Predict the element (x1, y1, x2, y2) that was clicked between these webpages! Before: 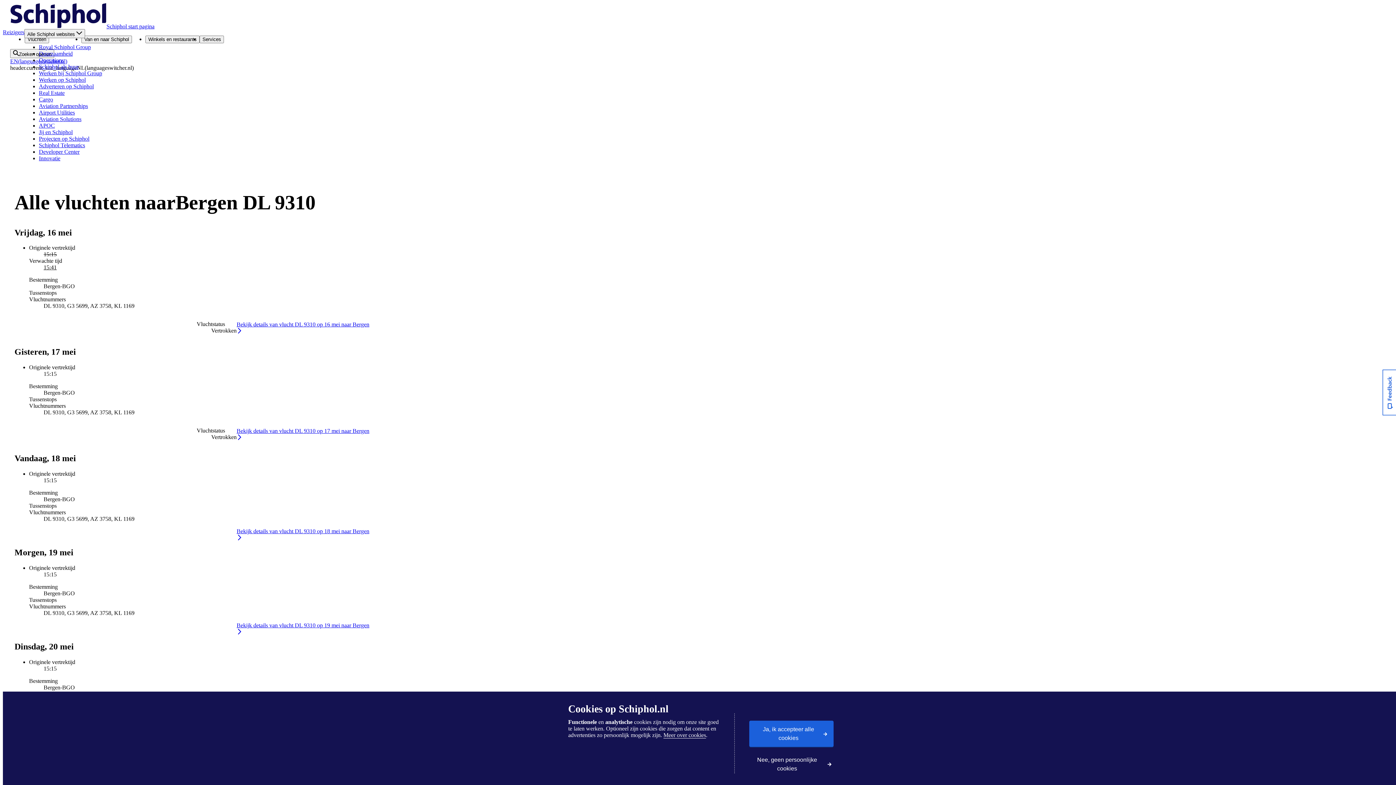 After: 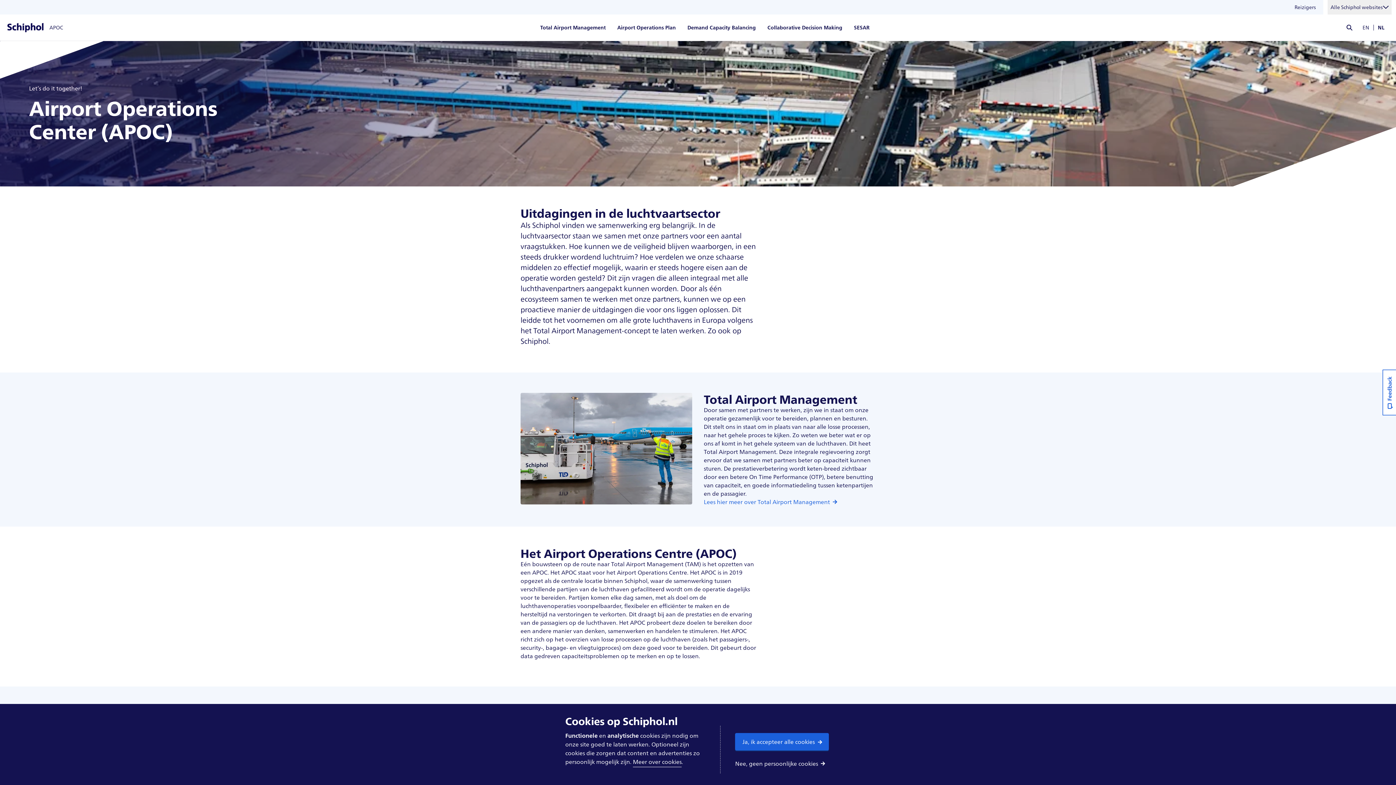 Action: bbox: (38, 122, 54, 128) label: APOC